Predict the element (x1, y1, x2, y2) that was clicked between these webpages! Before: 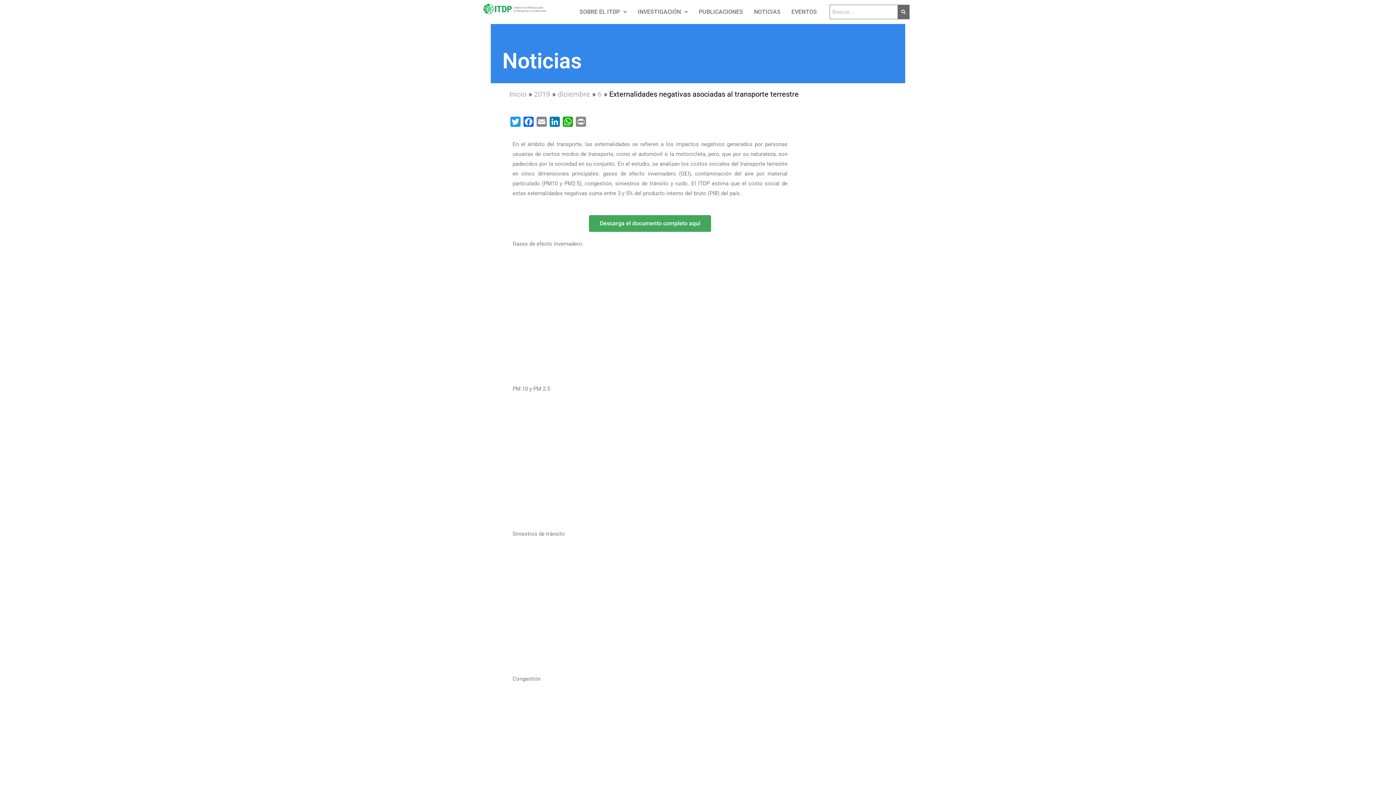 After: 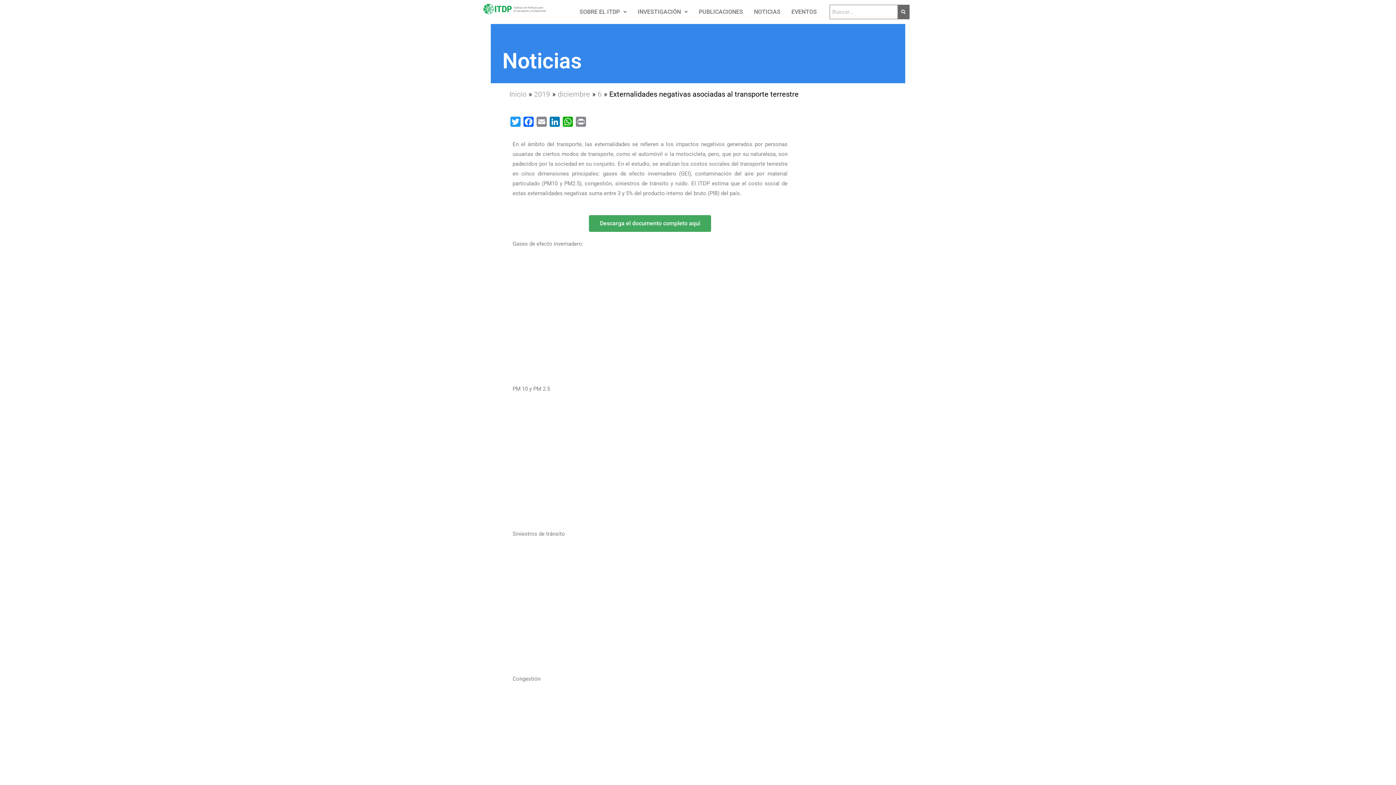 Action: label: Descarga el documento completo aquí bbox: (589, 215, 711, 232)